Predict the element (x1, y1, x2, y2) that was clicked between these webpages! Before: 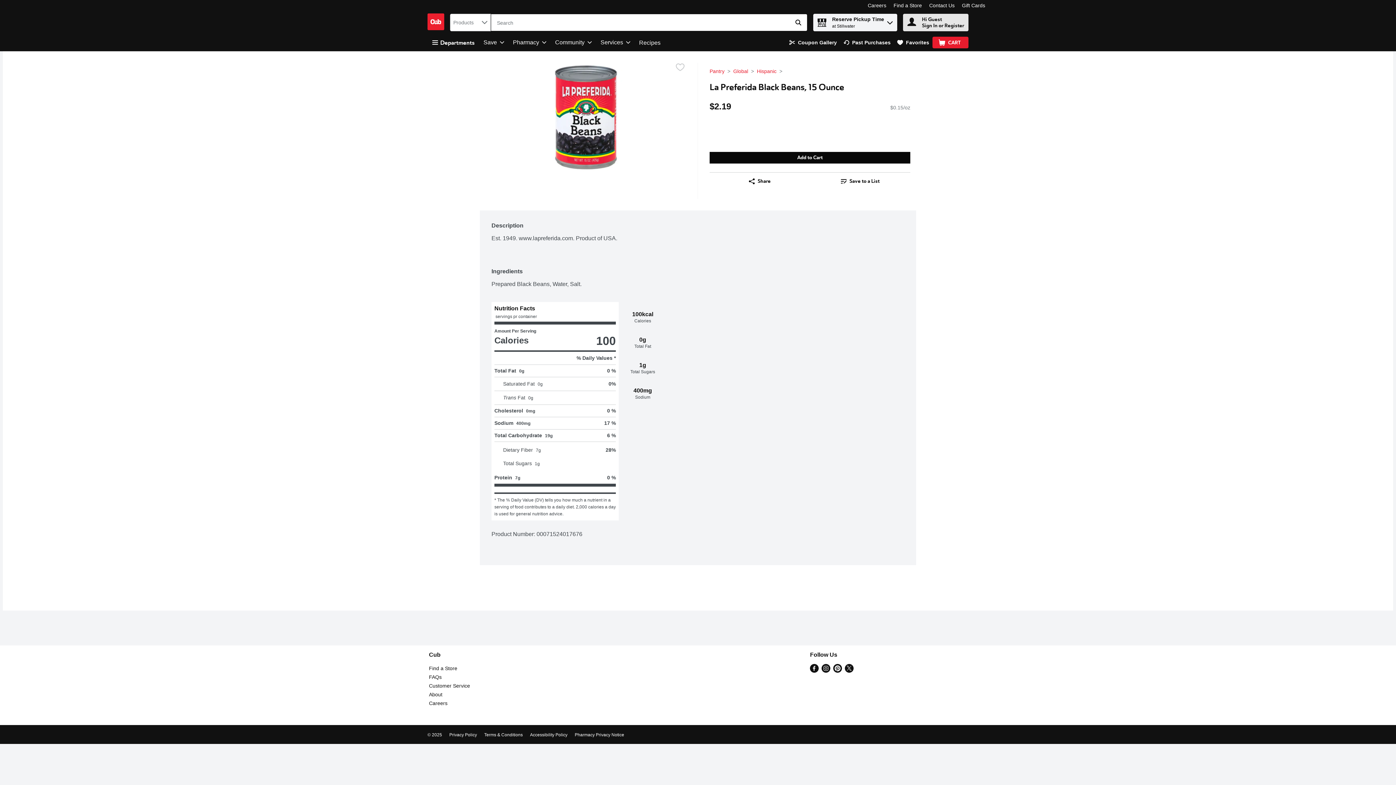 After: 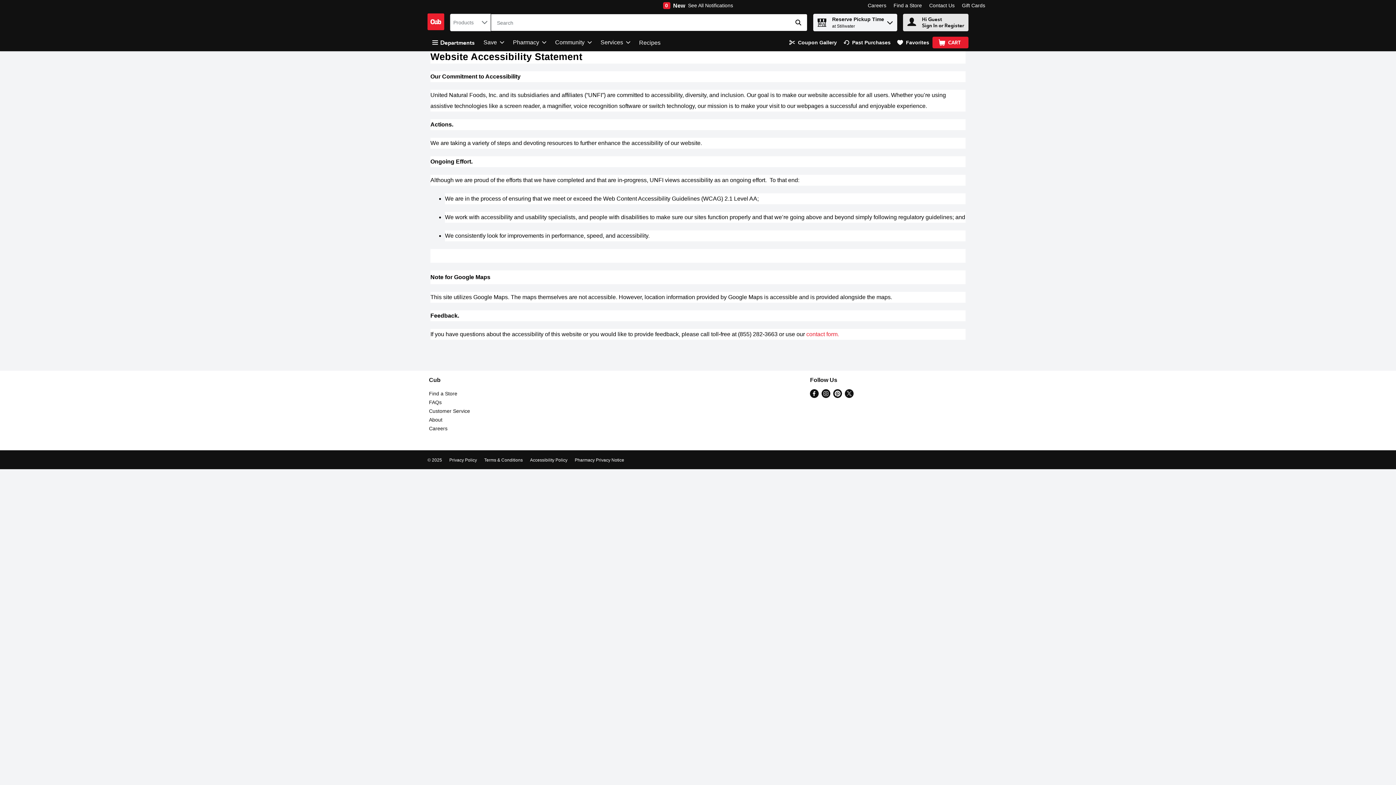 Action: label: Link bbox: (530, 732, 567, 737)